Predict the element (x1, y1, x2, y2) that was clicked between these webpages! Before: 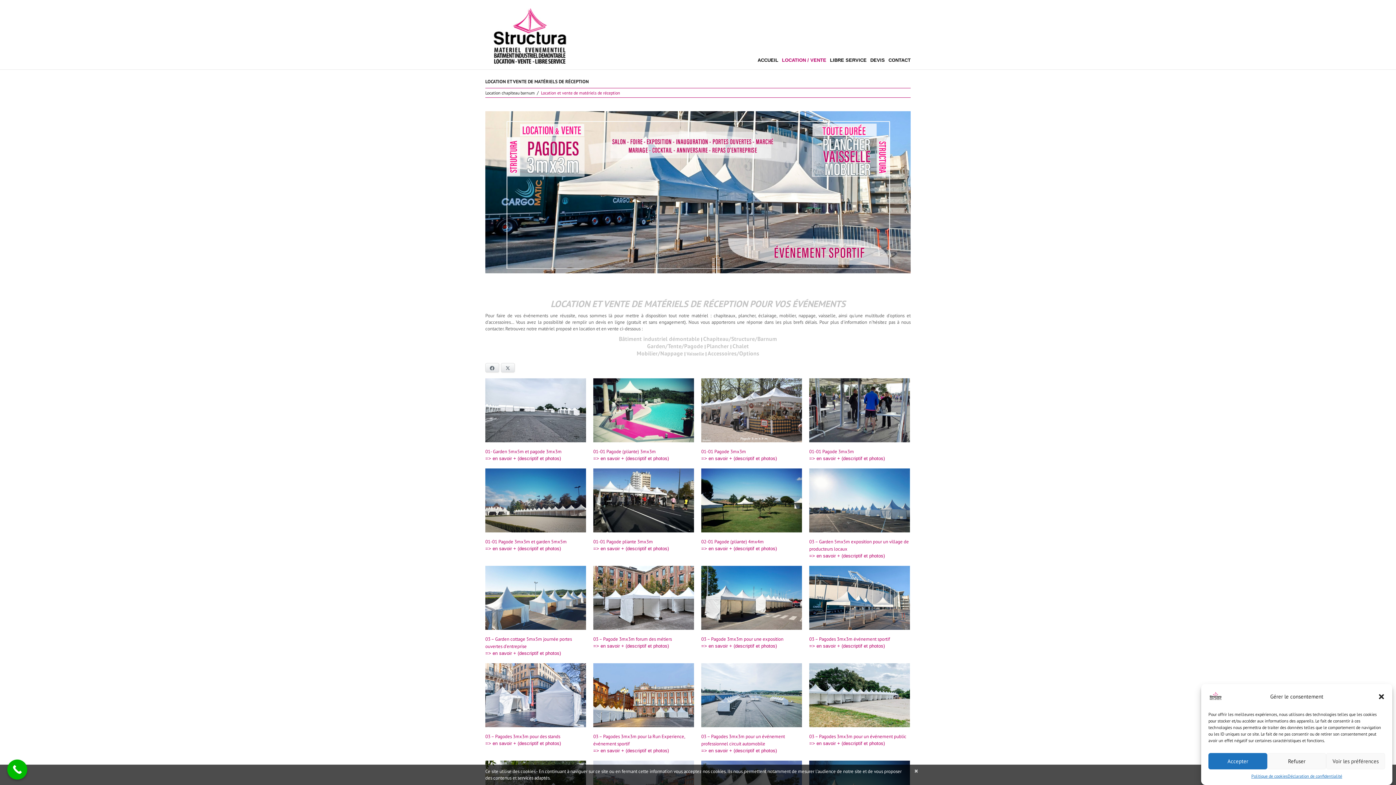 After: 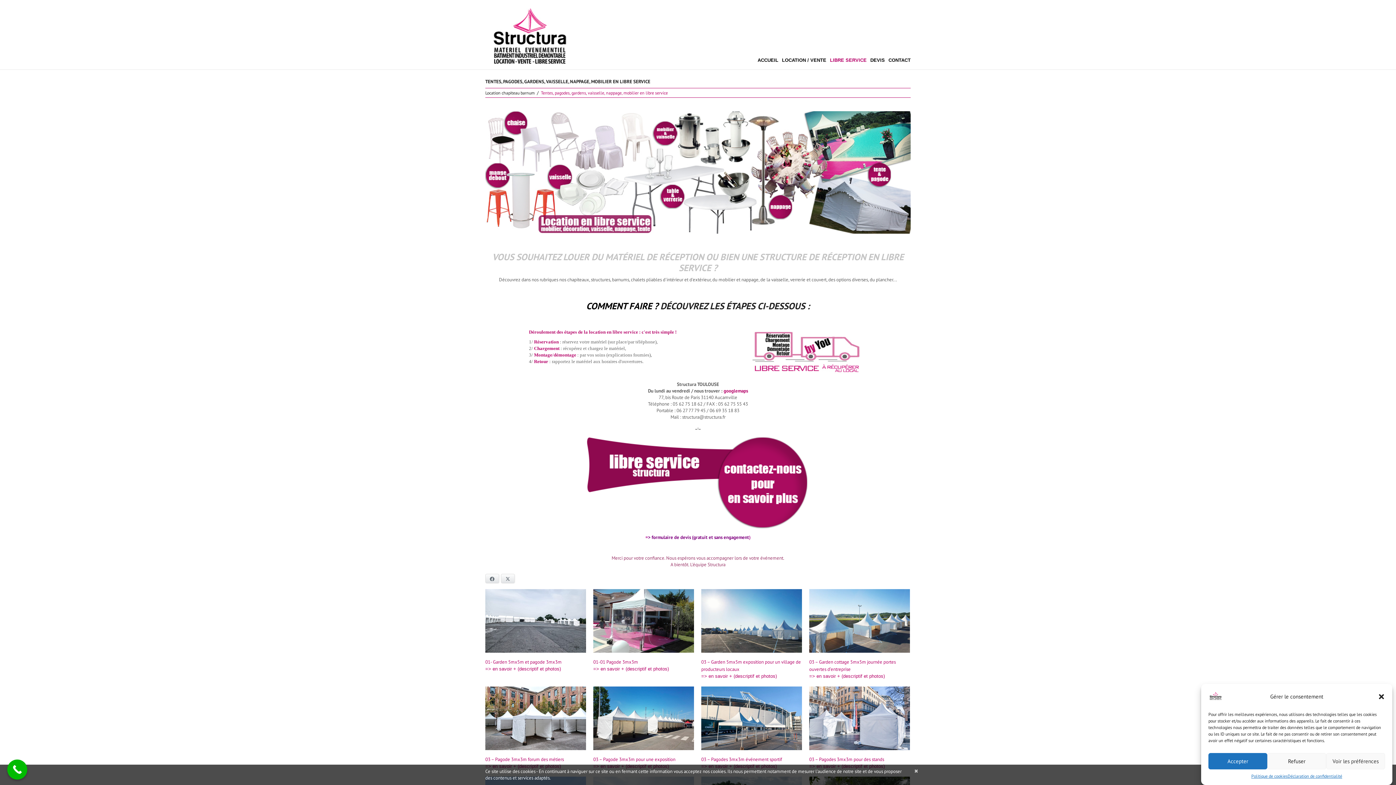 Action: bbox: (830, 58, 866, 62) label: LIBRE SERVICE